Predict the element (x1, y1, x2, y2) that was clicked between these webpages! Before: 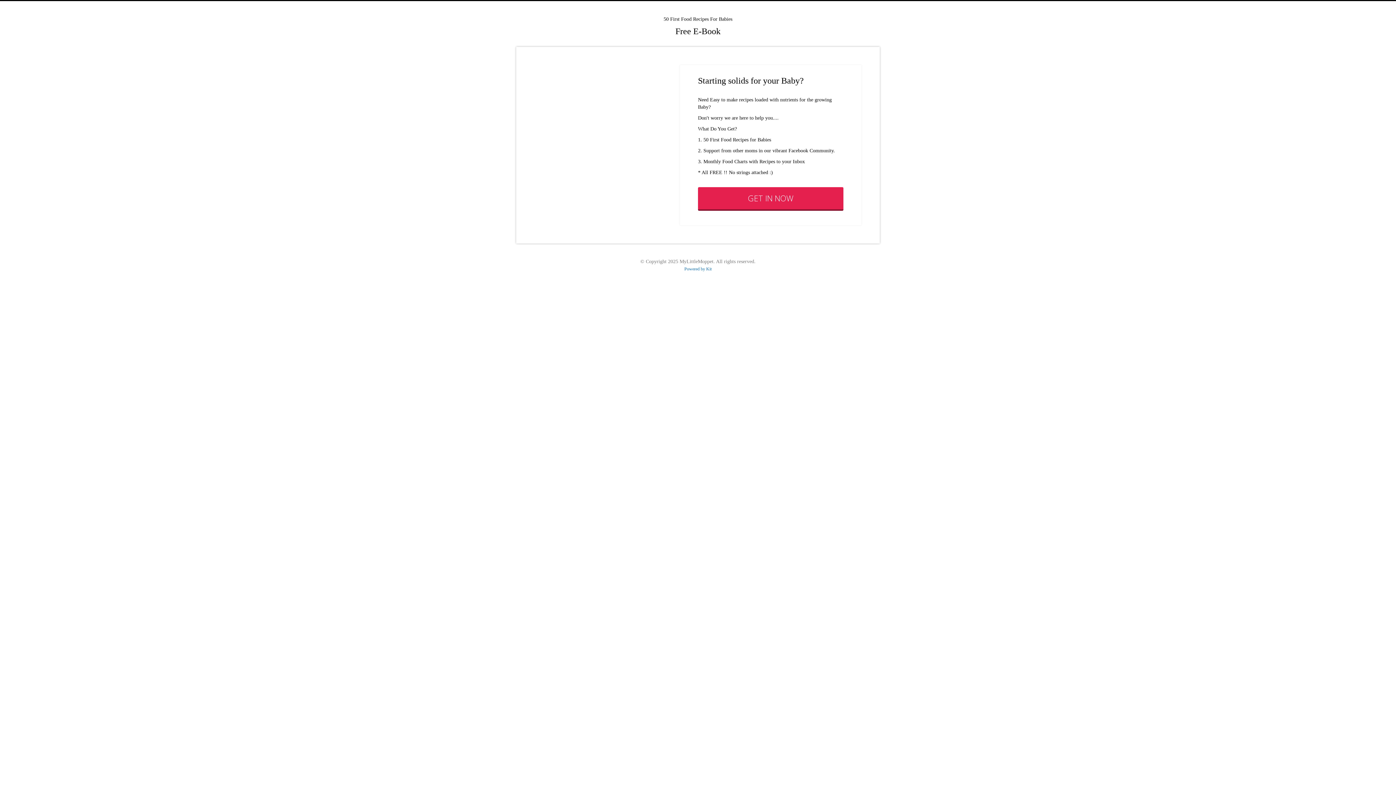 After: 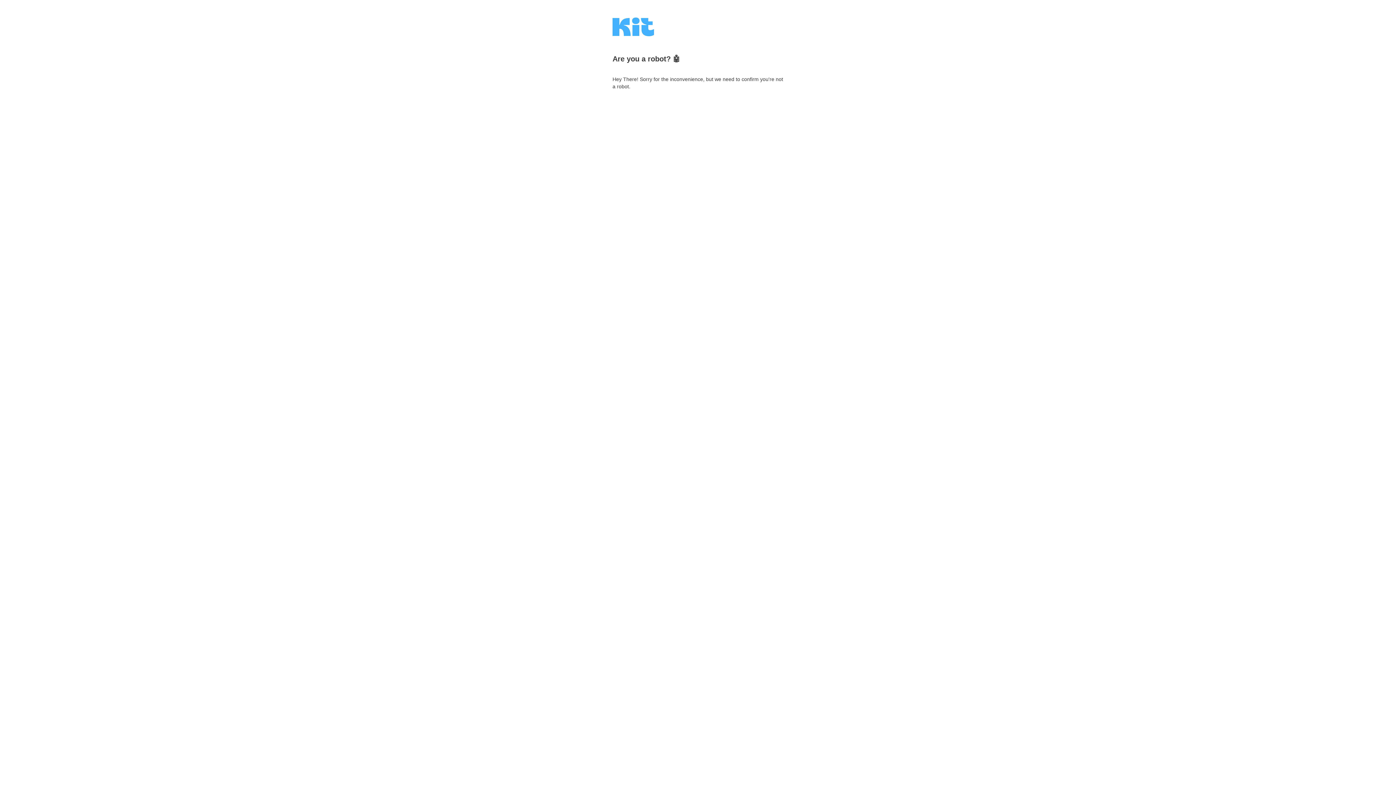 Action: label: Powered by Kit bbox: (684, 266, 711, 271)